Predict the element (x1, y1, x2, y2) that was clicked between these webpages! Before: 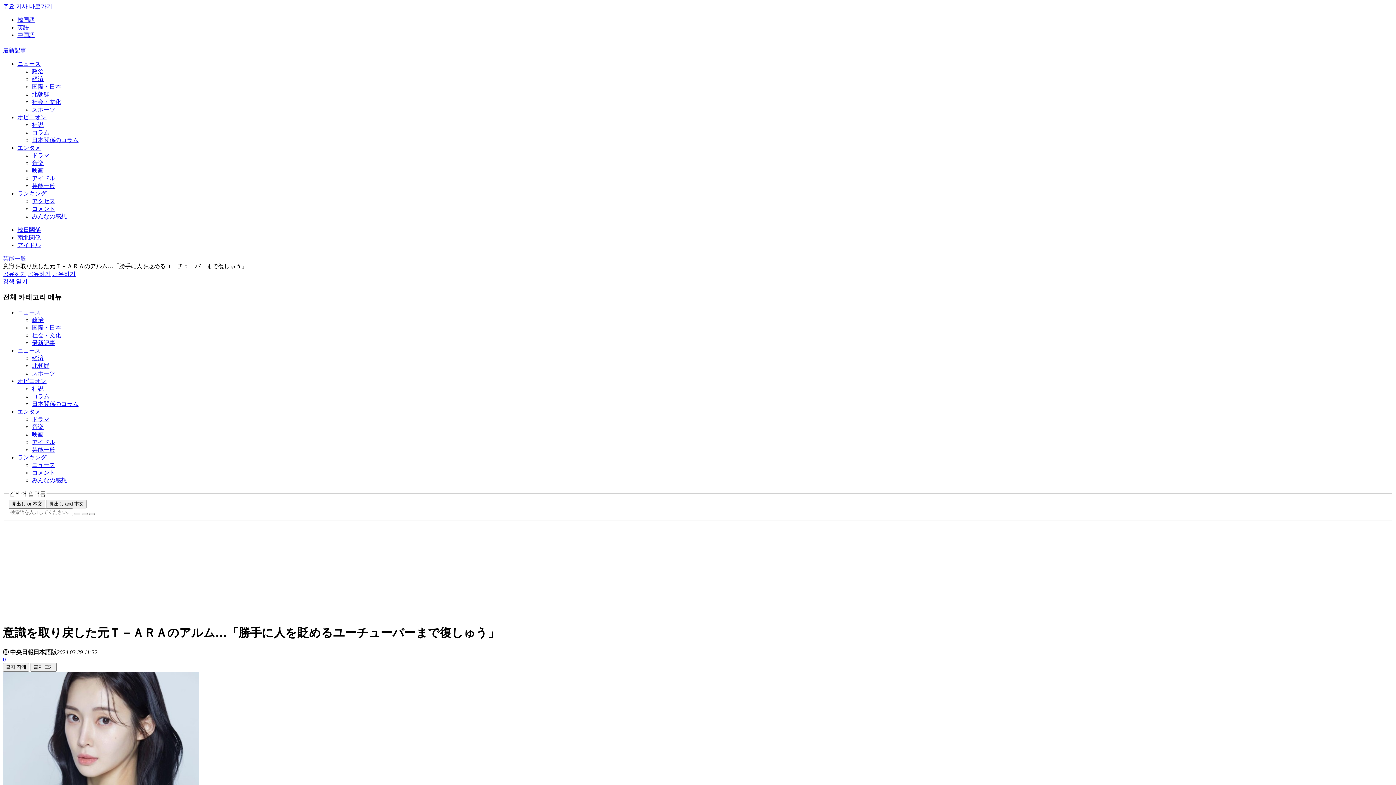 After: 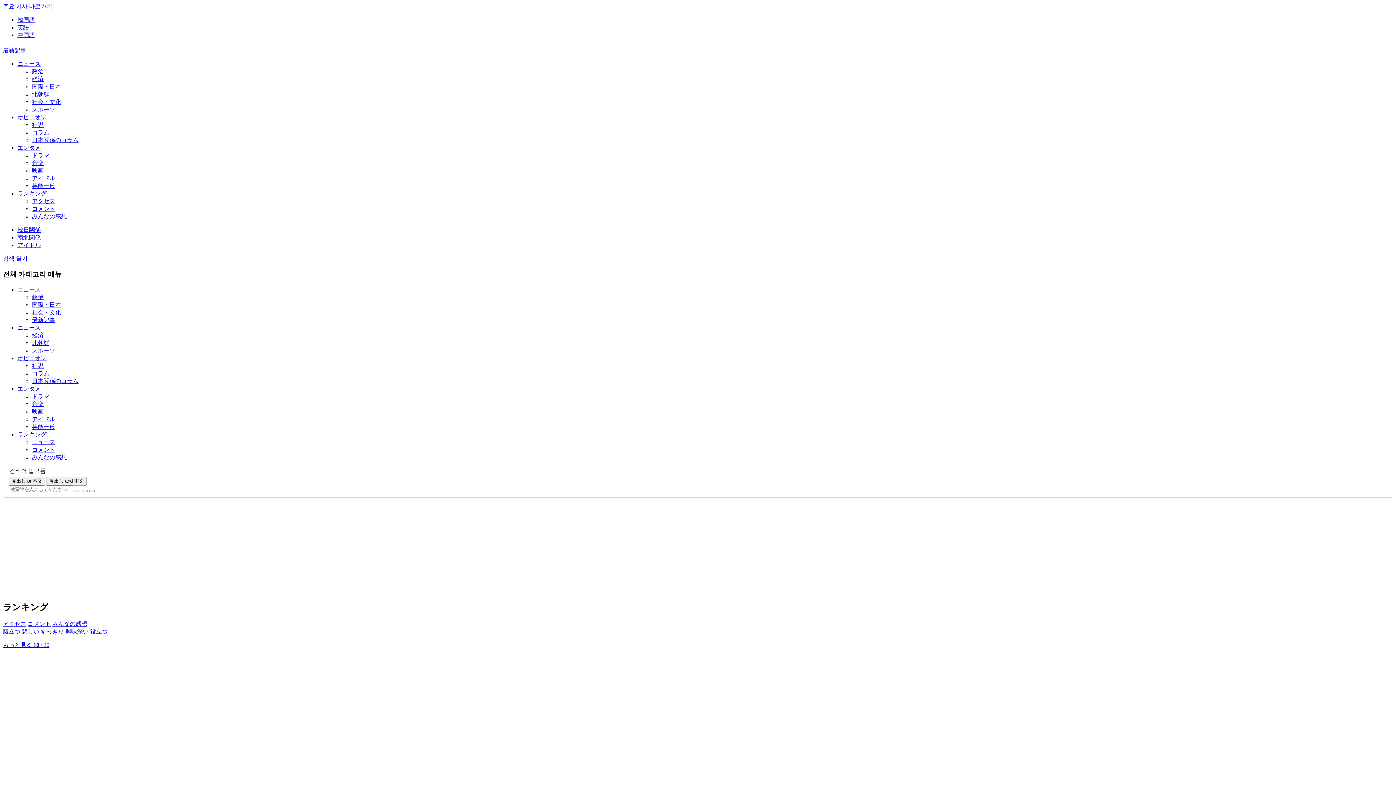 Action: bbox: (32, 477, 66, 483) label: みんなの感想